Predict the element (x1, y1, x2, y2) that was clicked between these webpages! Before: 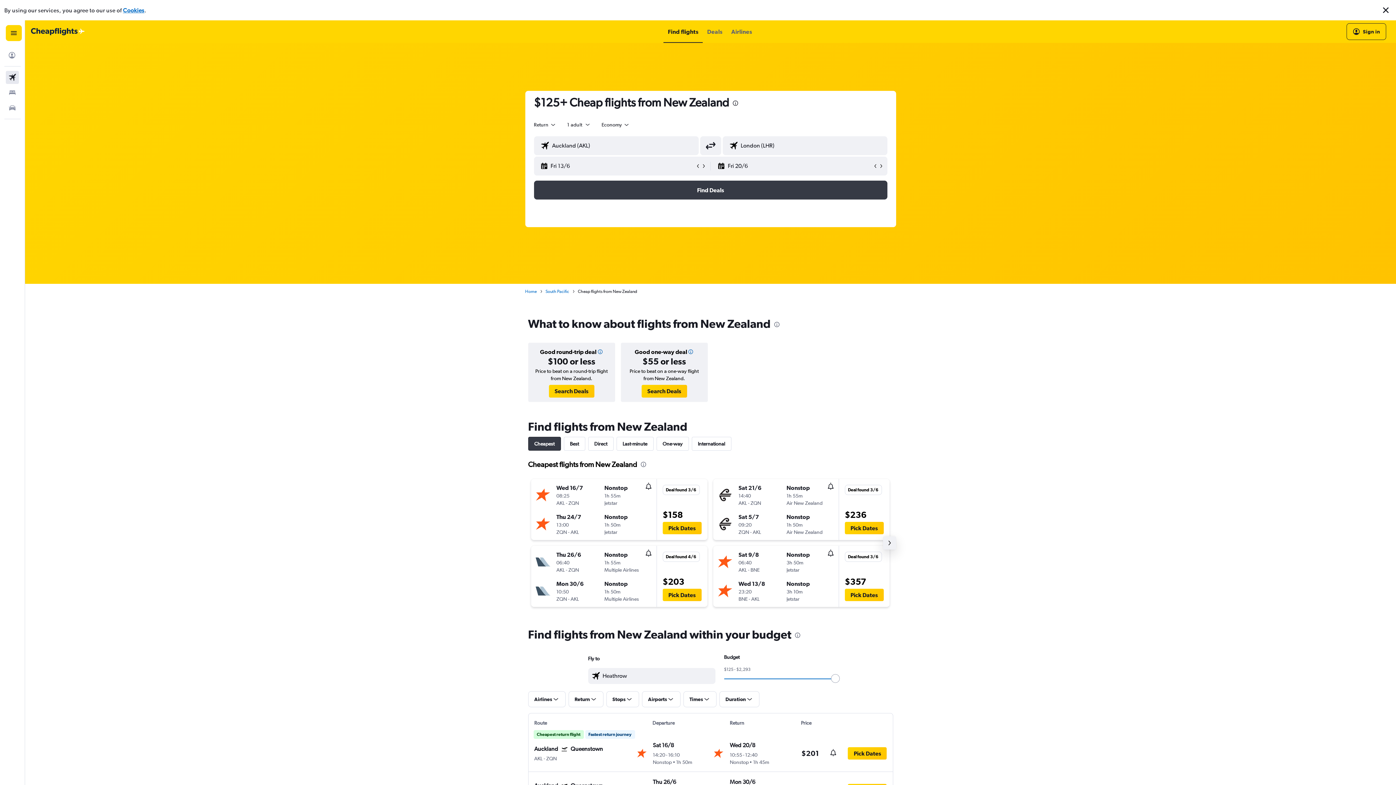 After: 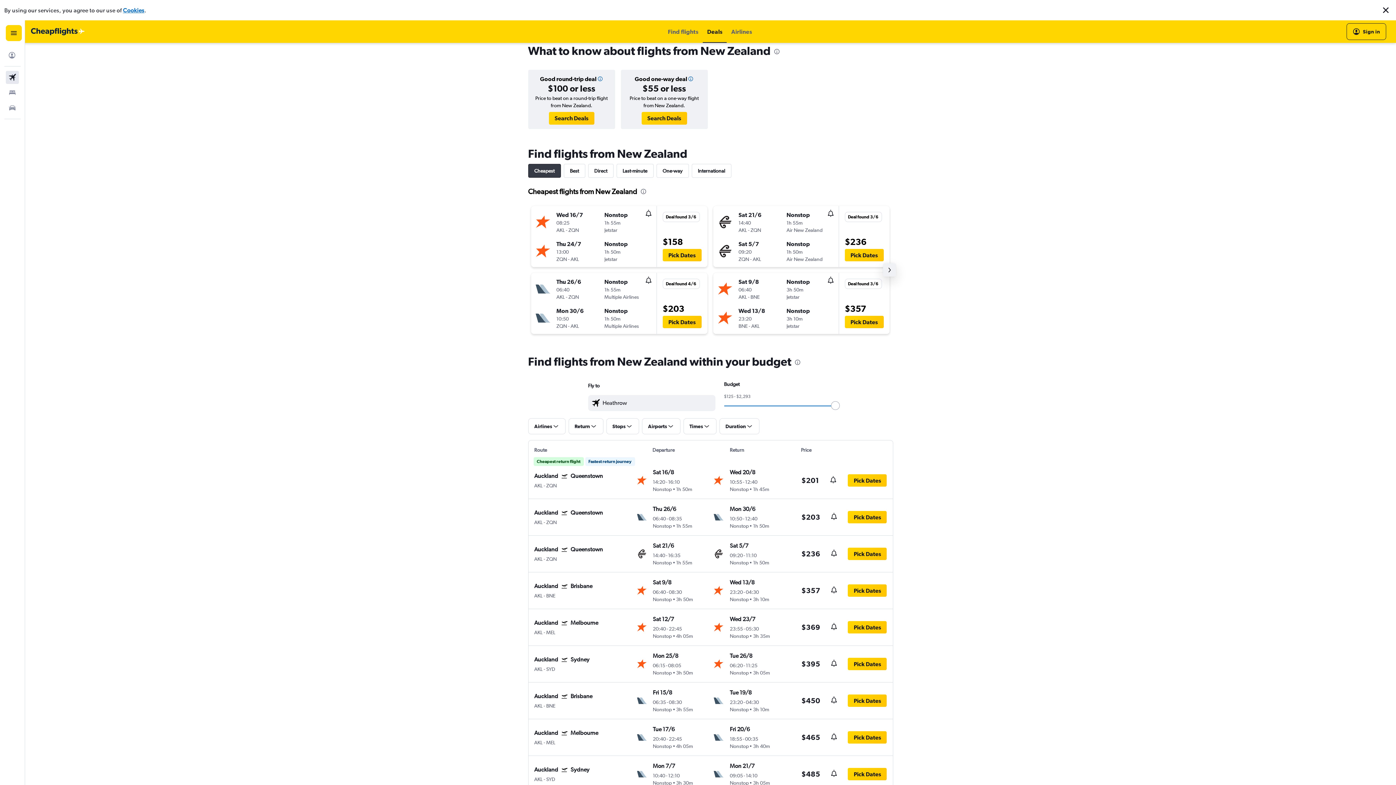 Action: bbox: (707, 0, 722, 22) label: Deals